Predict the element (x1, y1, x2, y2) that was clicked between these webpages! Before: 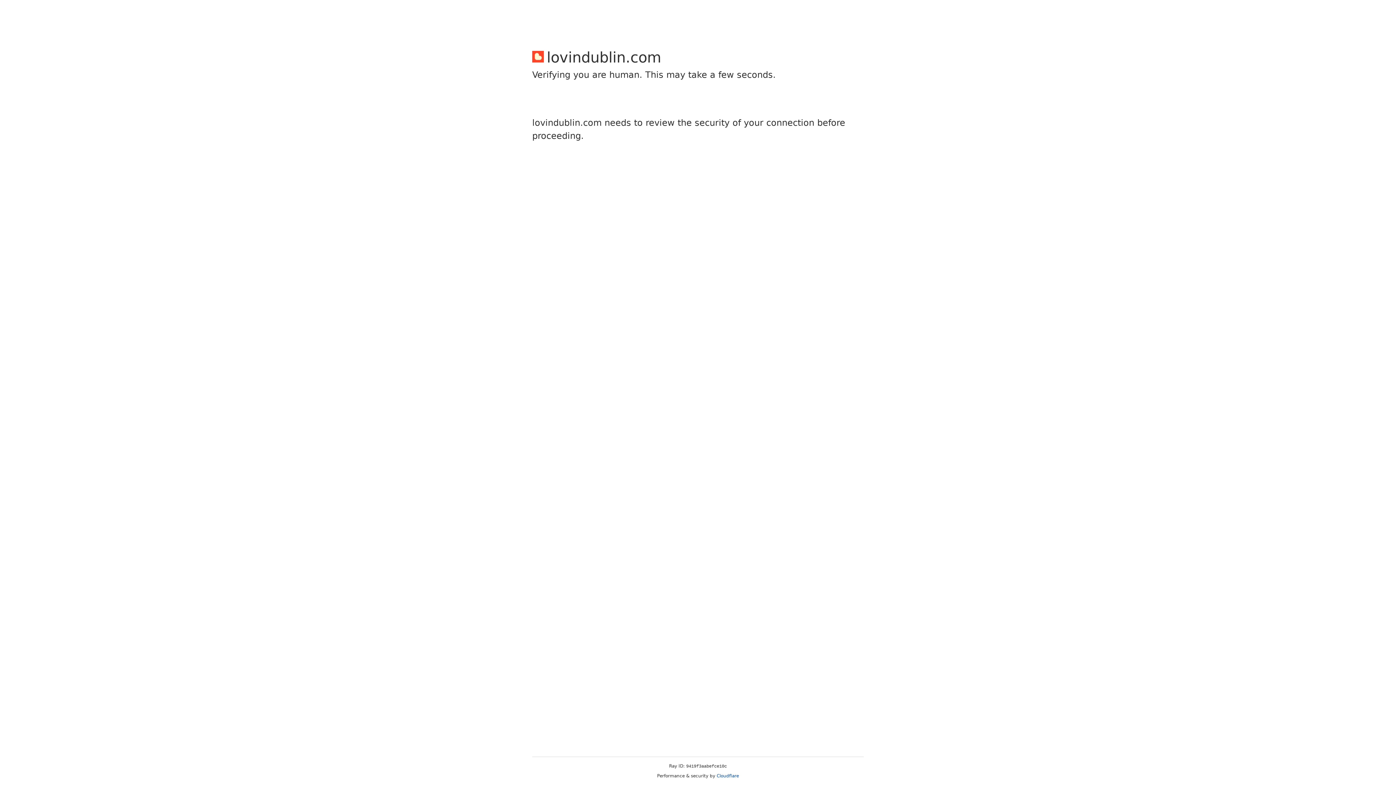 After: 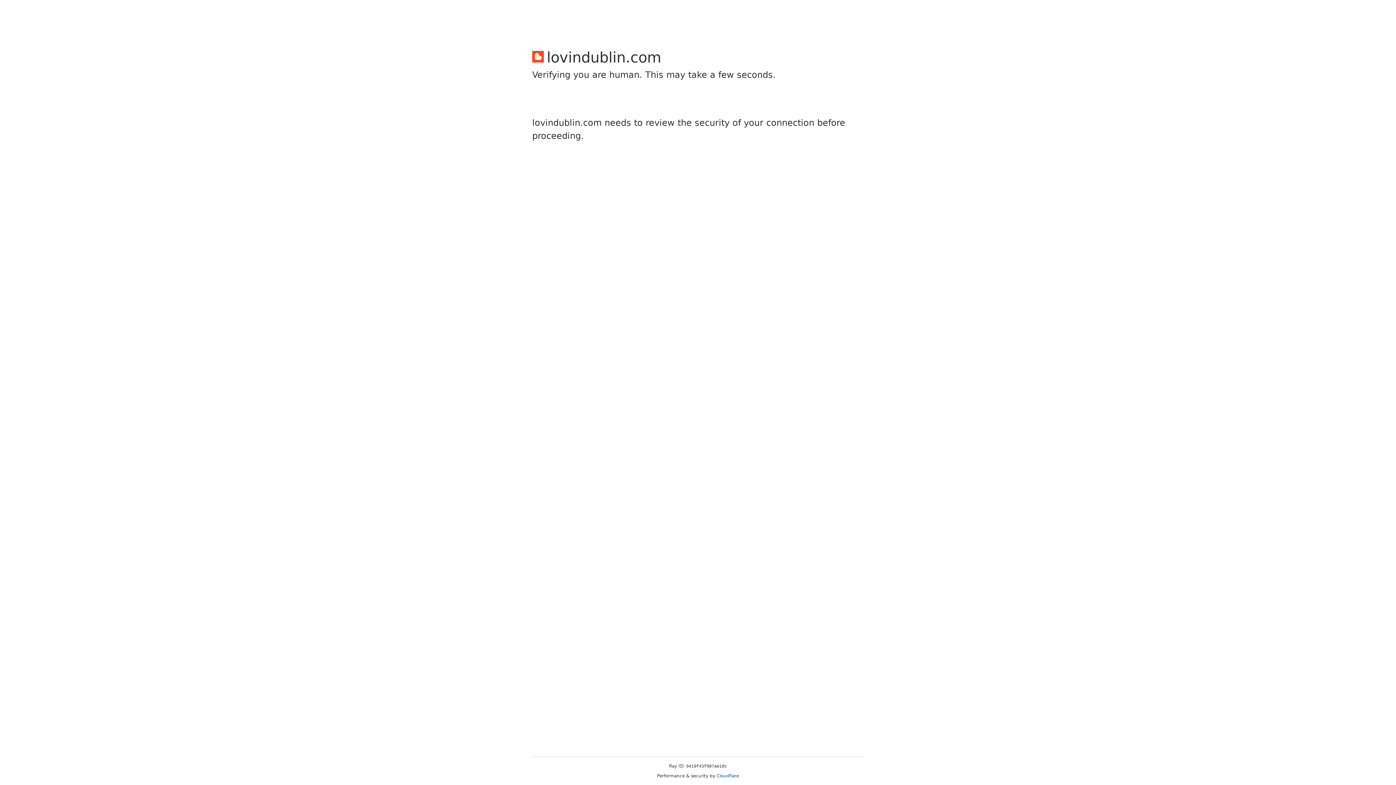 Action: label: Cloudflare bbox: (716, 773, 739, 778)